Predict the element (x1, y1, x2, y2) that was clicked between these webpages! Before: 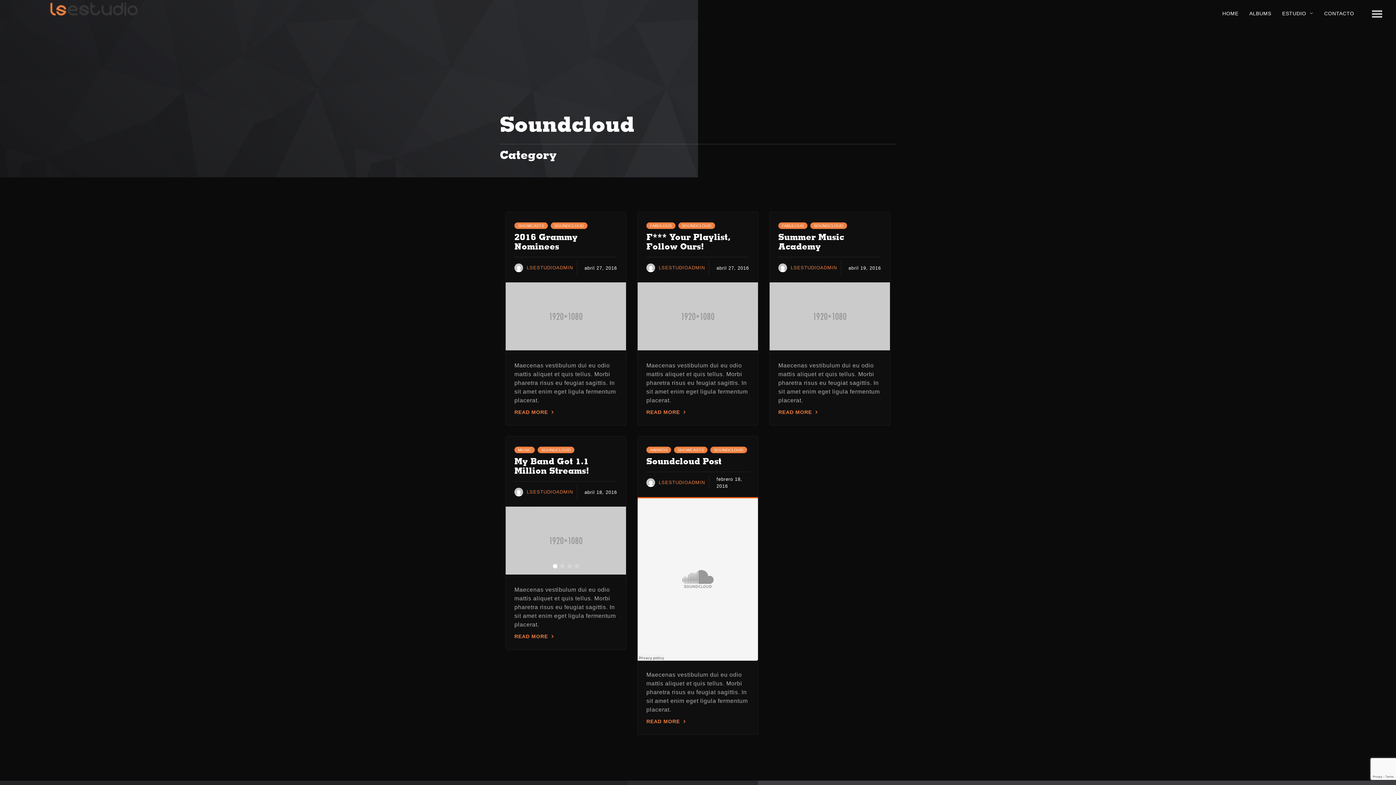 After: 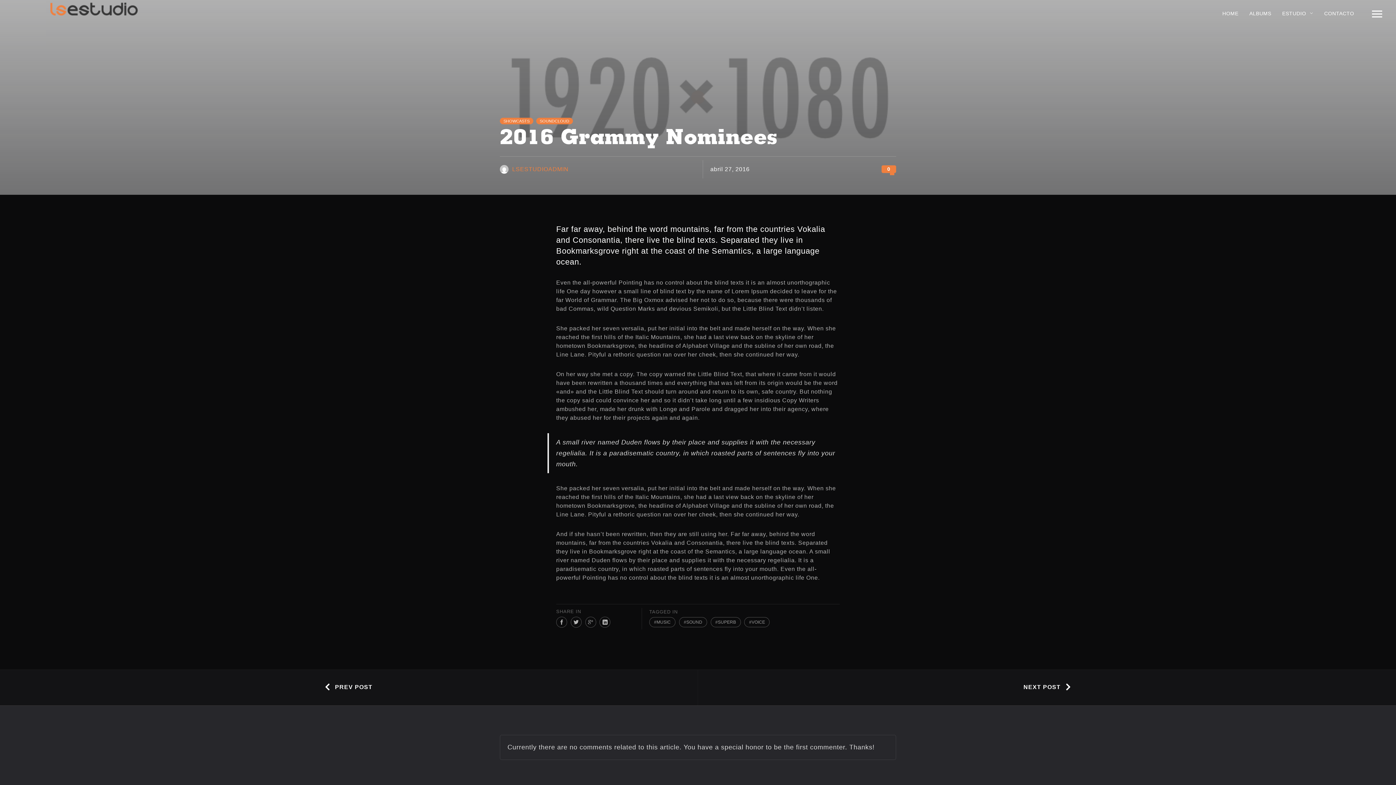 Action: bbox: (505, 282, 626, 350)